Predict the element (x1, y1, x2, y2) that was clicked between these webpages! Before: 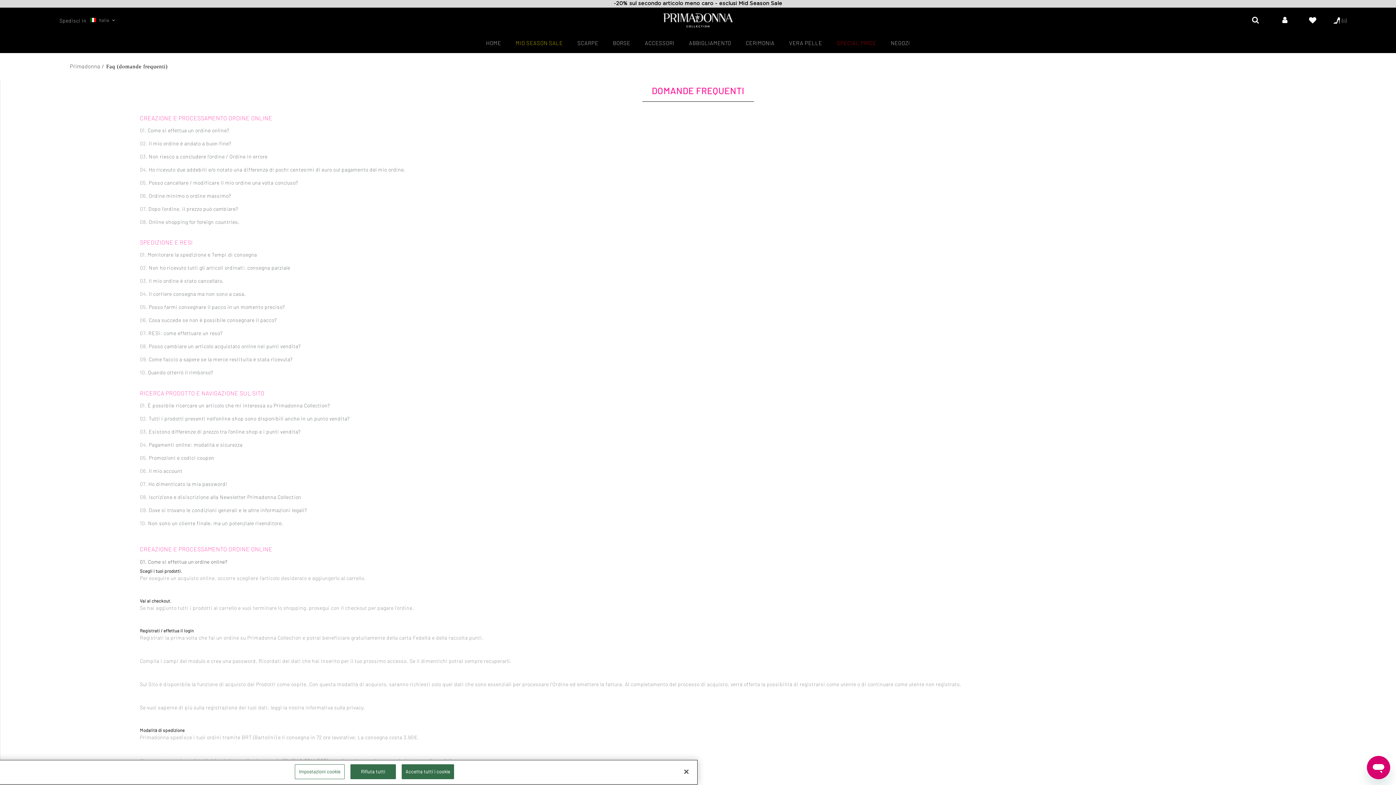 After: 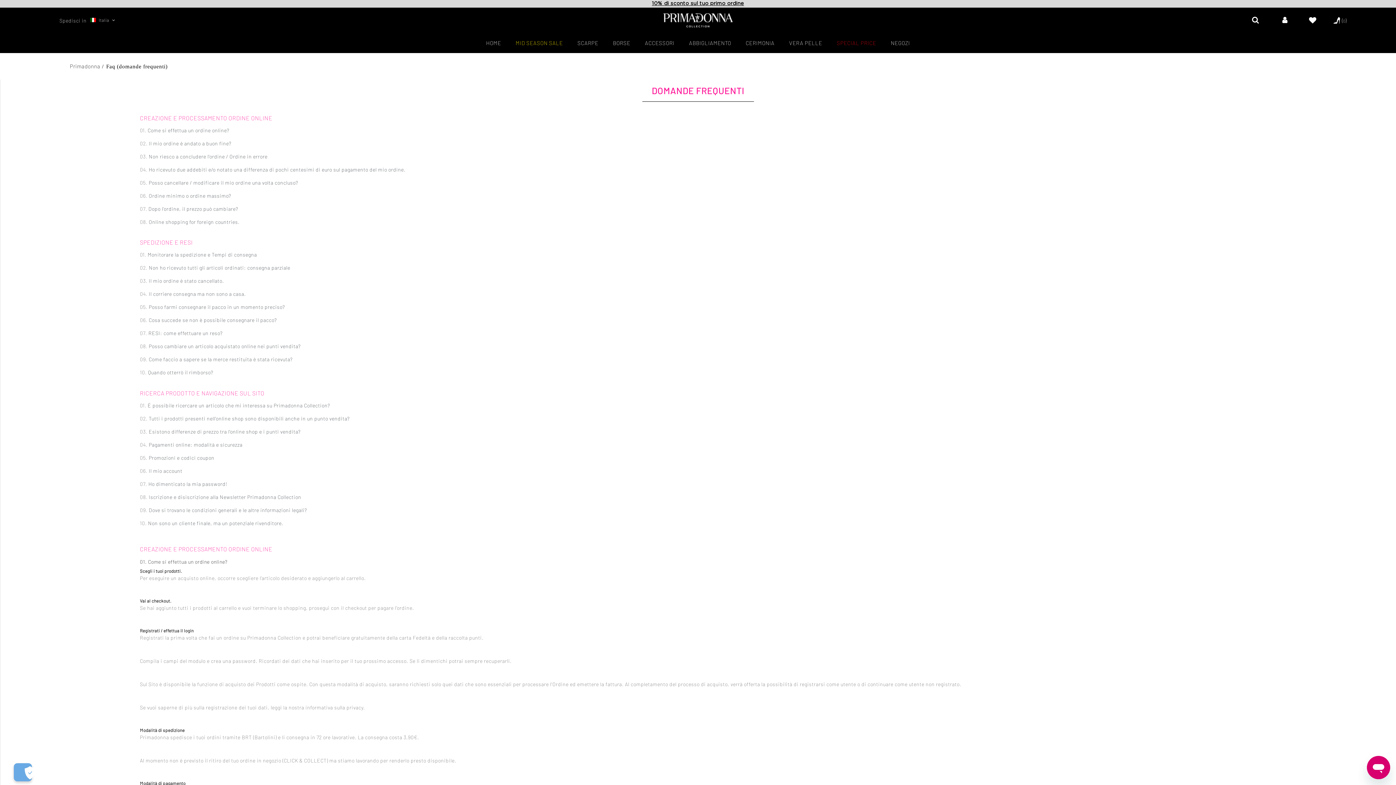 Action: label: Accetta tutti i cookie bbox: (401, 764, 454, 779)